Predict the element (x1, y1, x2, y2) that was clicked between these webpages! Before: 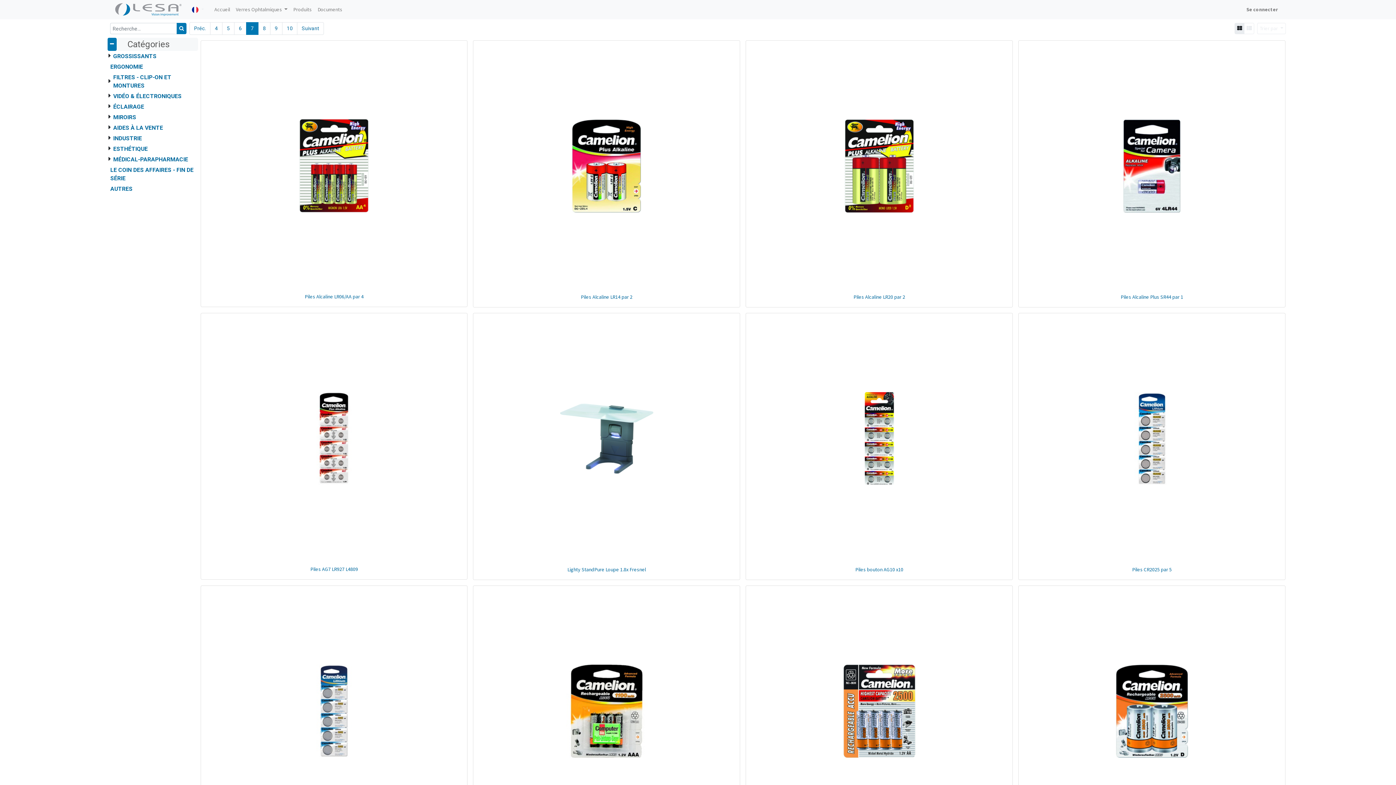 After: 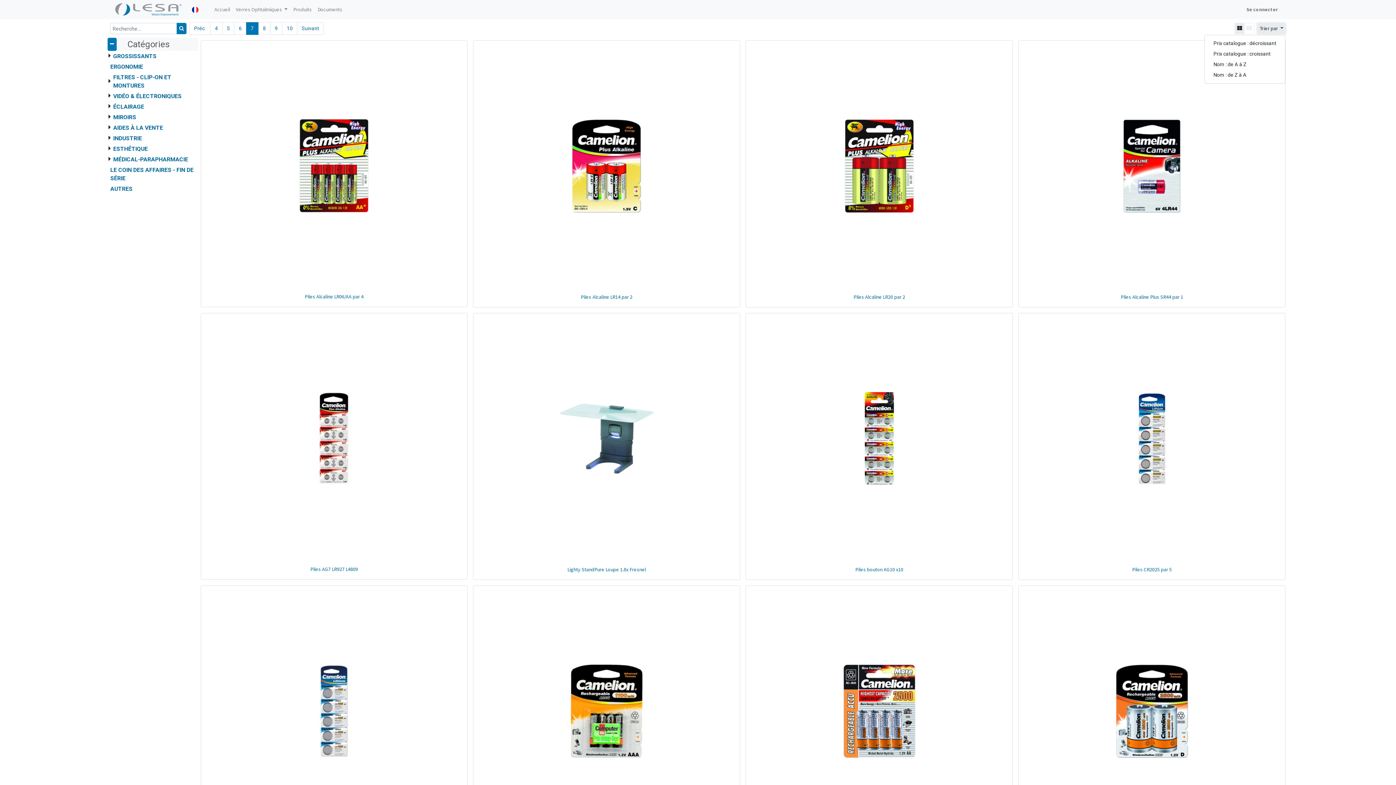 Action: label: Trier par  bbox: (1257, 22, 1286, 34)